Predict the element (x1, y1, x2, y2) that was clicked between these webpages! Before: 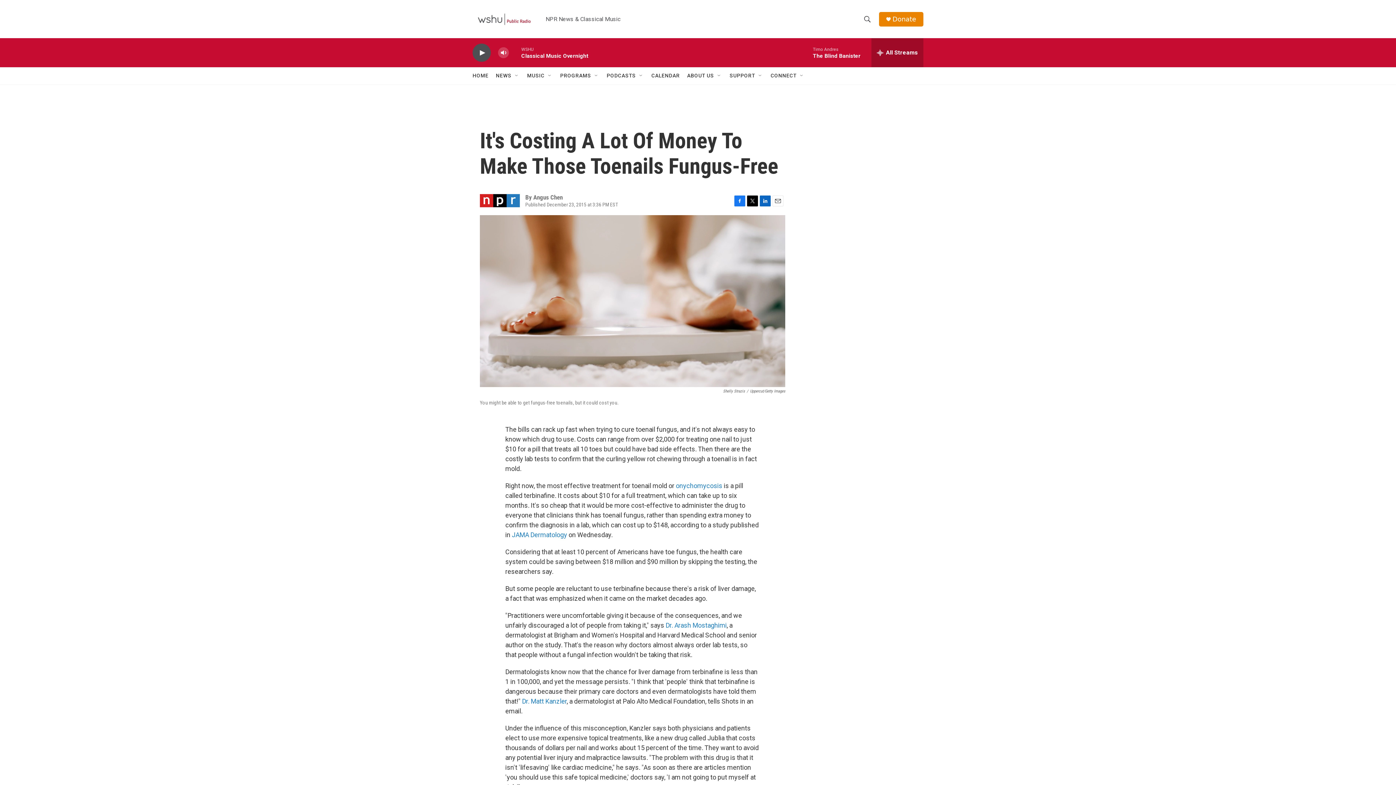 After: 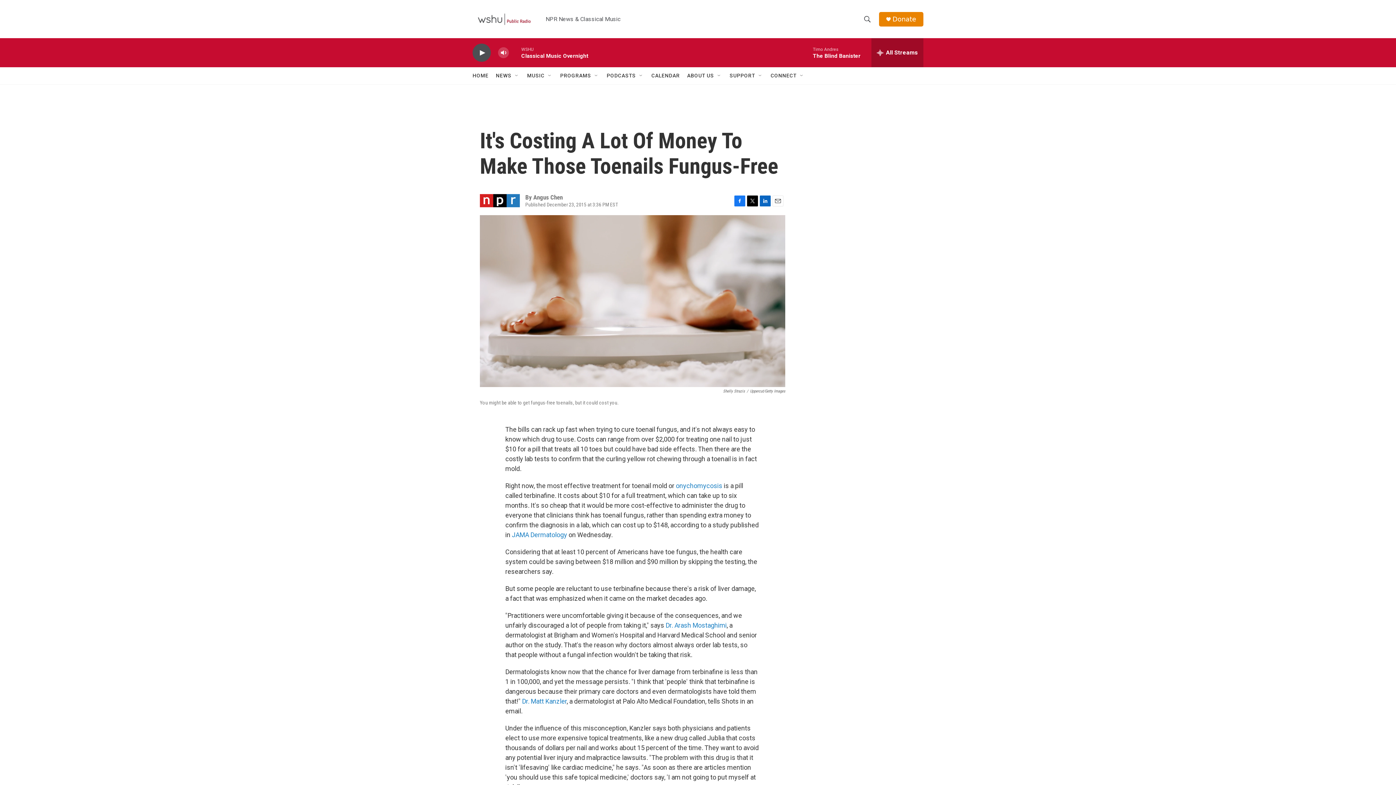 Action: label: Donate bbox: (892, 15, 916, 22)